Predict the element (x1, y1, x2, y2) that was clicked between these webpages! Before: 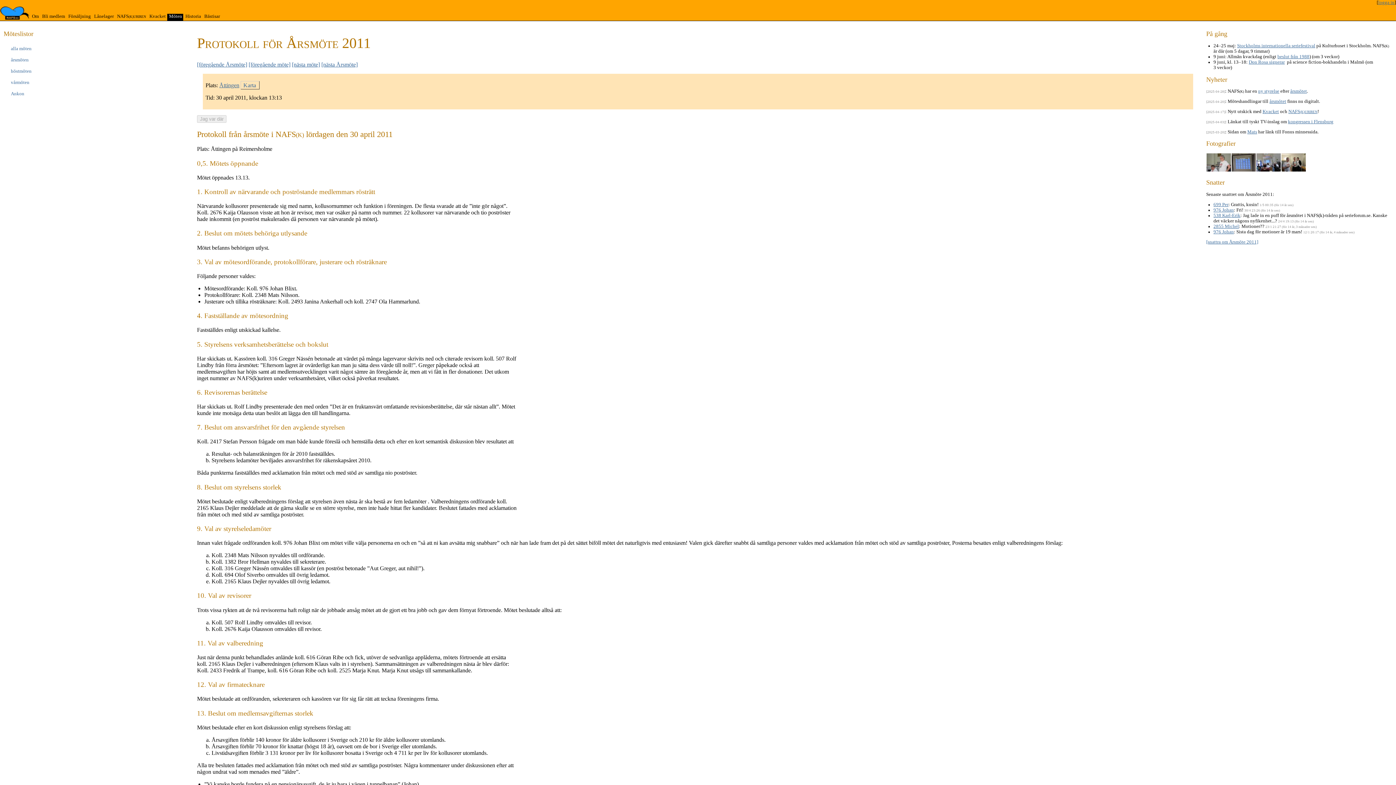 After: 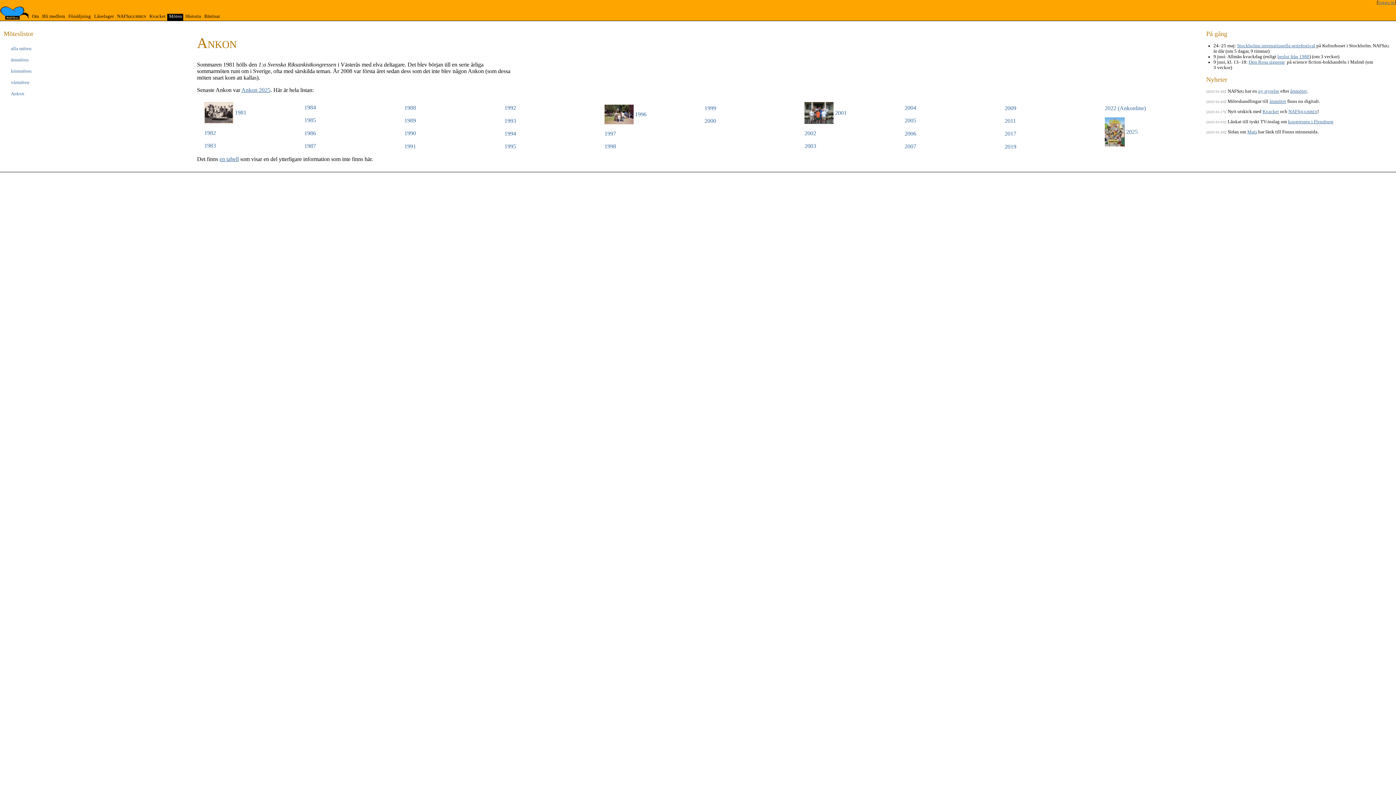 Action: label: Ankon bbox: (10, 88, 189, 99)